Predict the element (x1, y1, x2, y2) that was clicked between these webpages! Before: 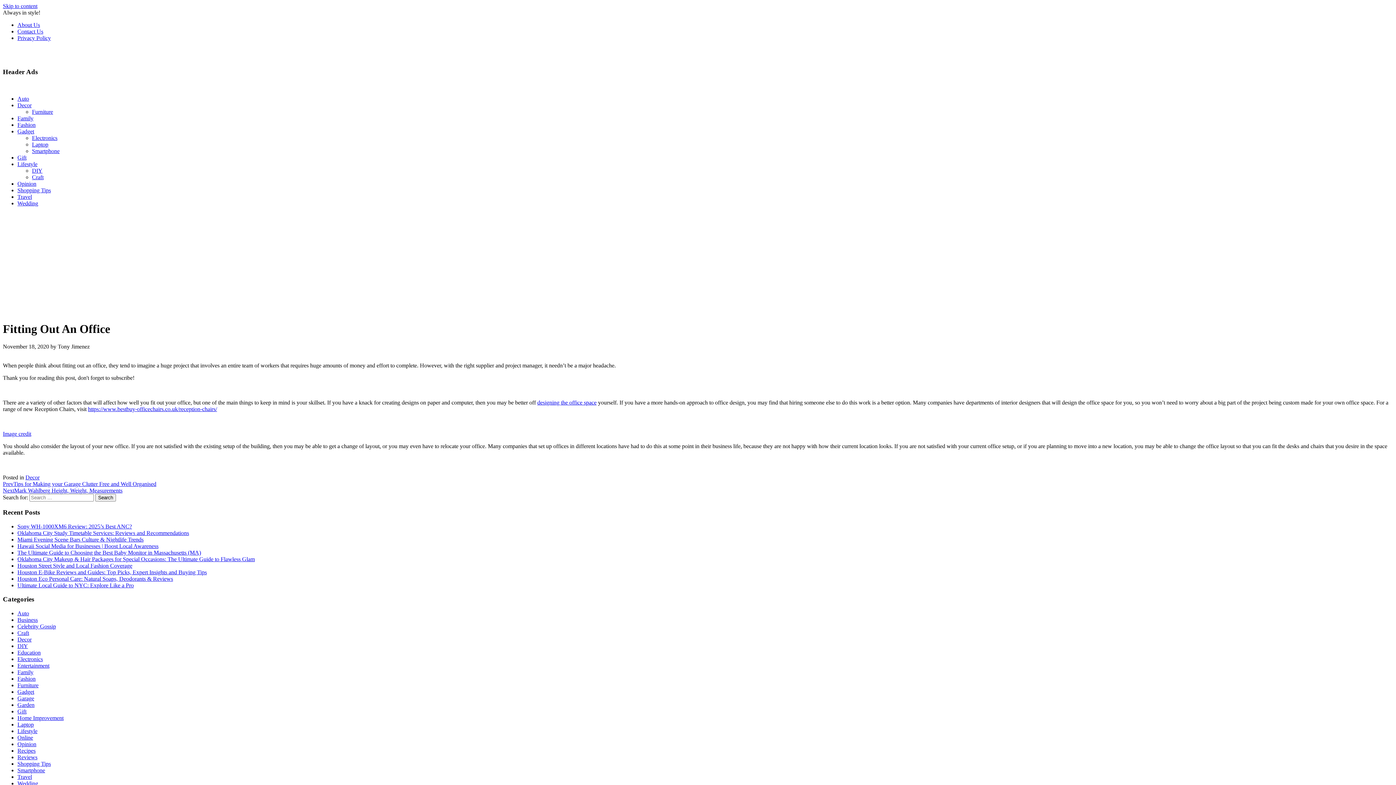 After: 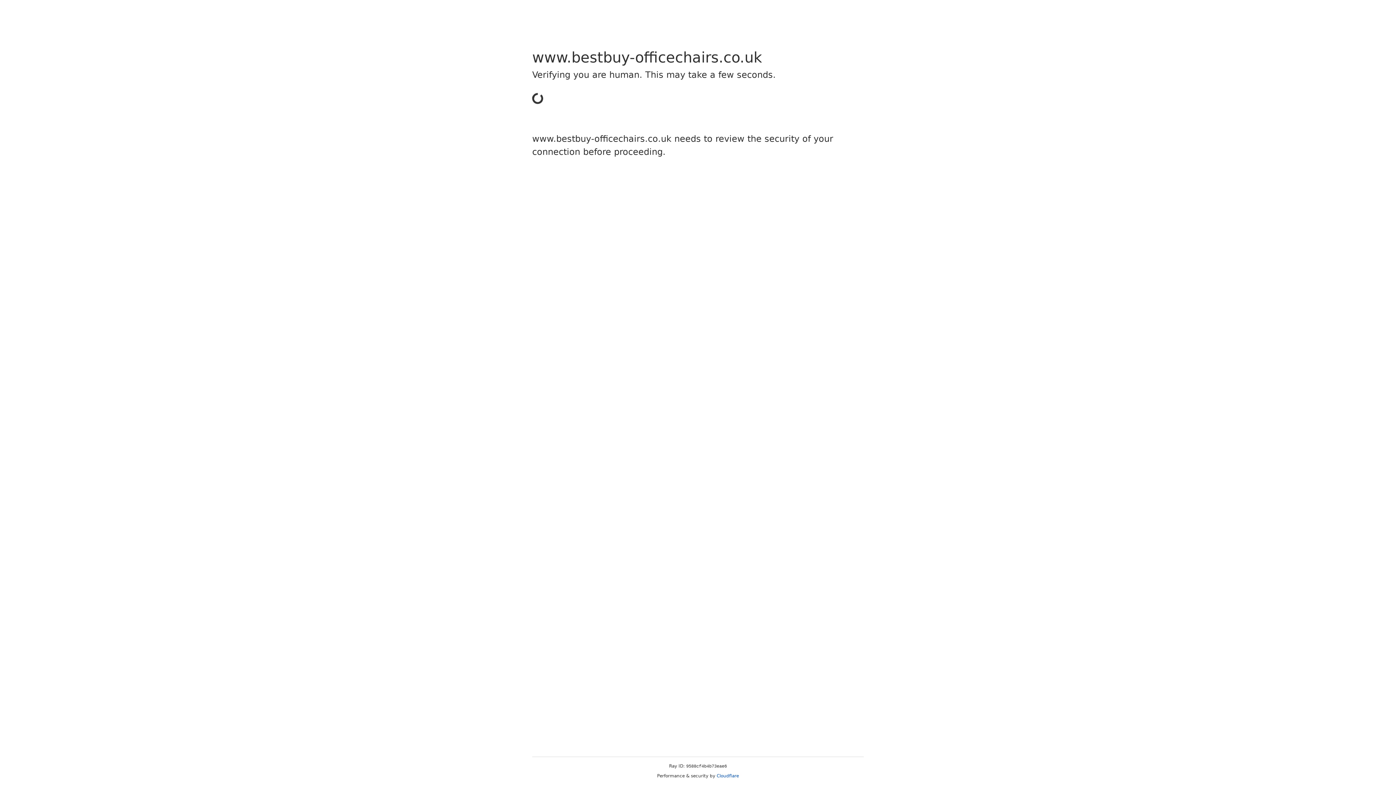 Action: bbox: (88, 406, 217, 412) label: https://www.bestbuy-officechairs.co.uk/reception-chairs/